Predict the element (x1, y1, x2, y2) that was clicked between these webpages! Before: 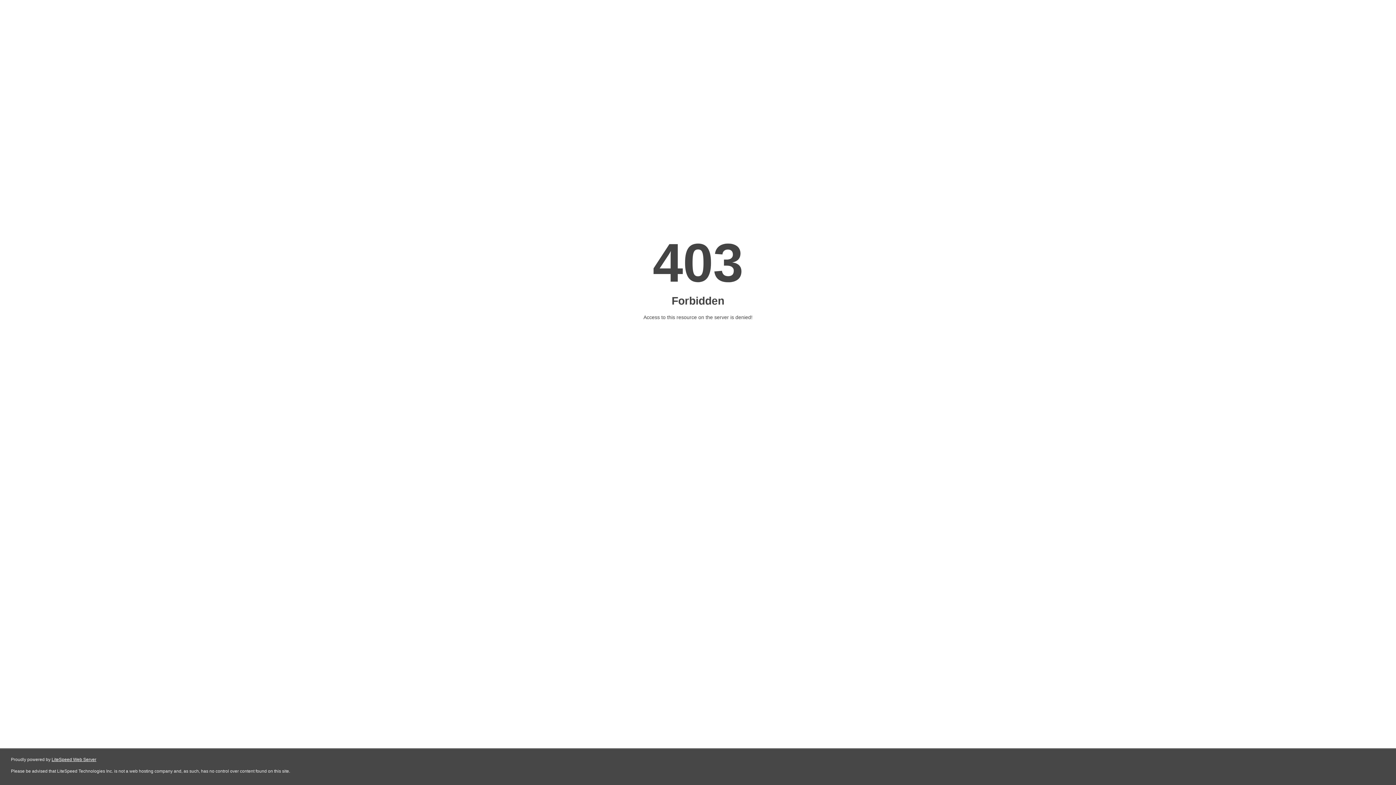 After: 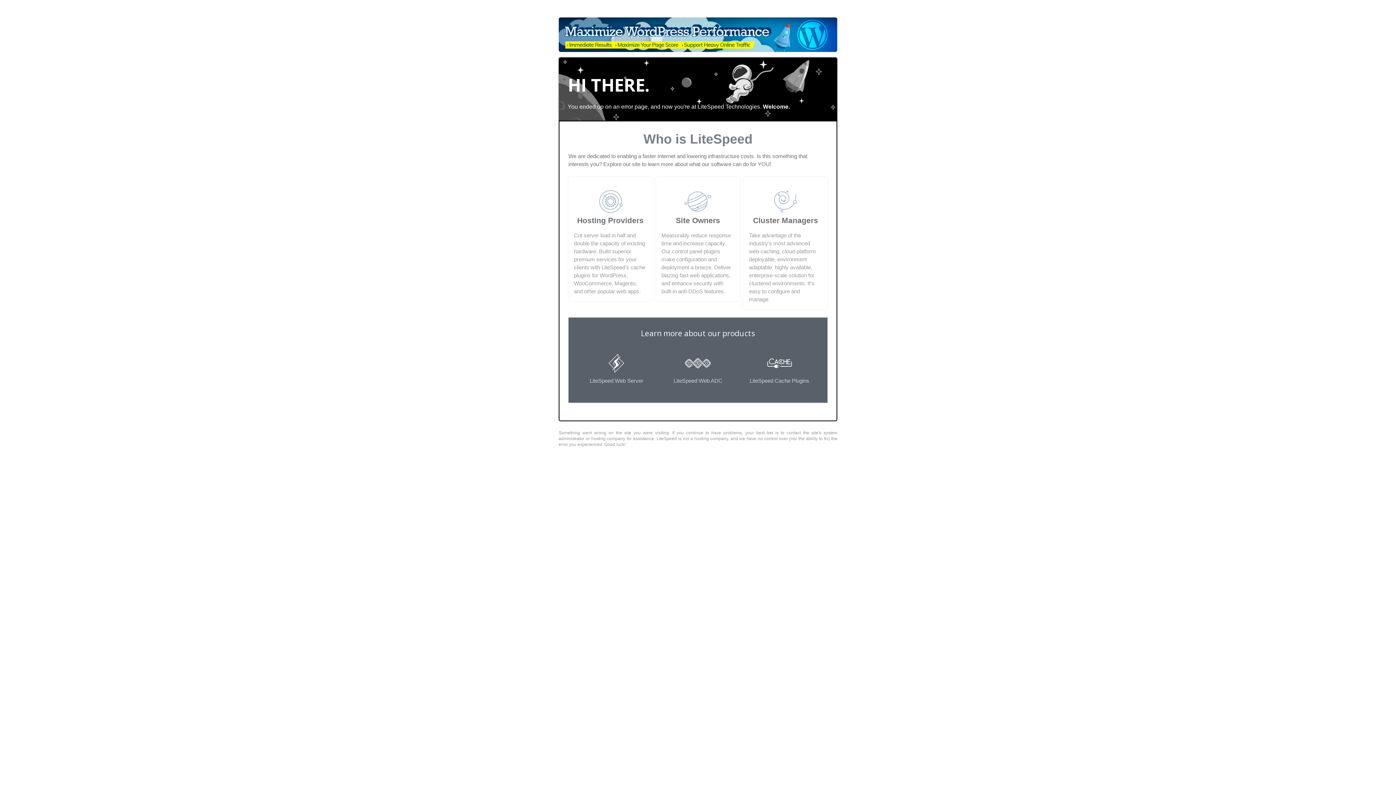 Action: label: LiteSpeed Web Server bbox: (51, 757, 96, 762)